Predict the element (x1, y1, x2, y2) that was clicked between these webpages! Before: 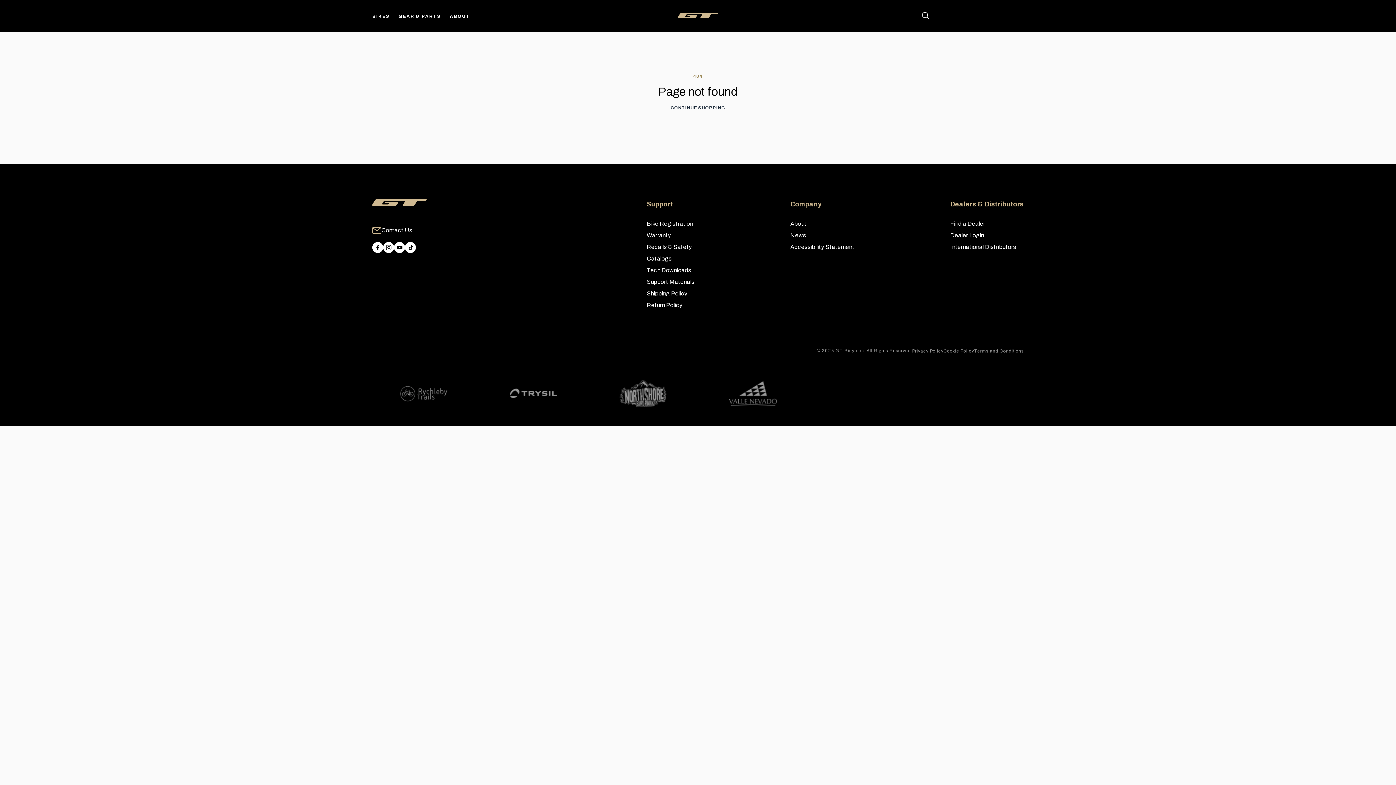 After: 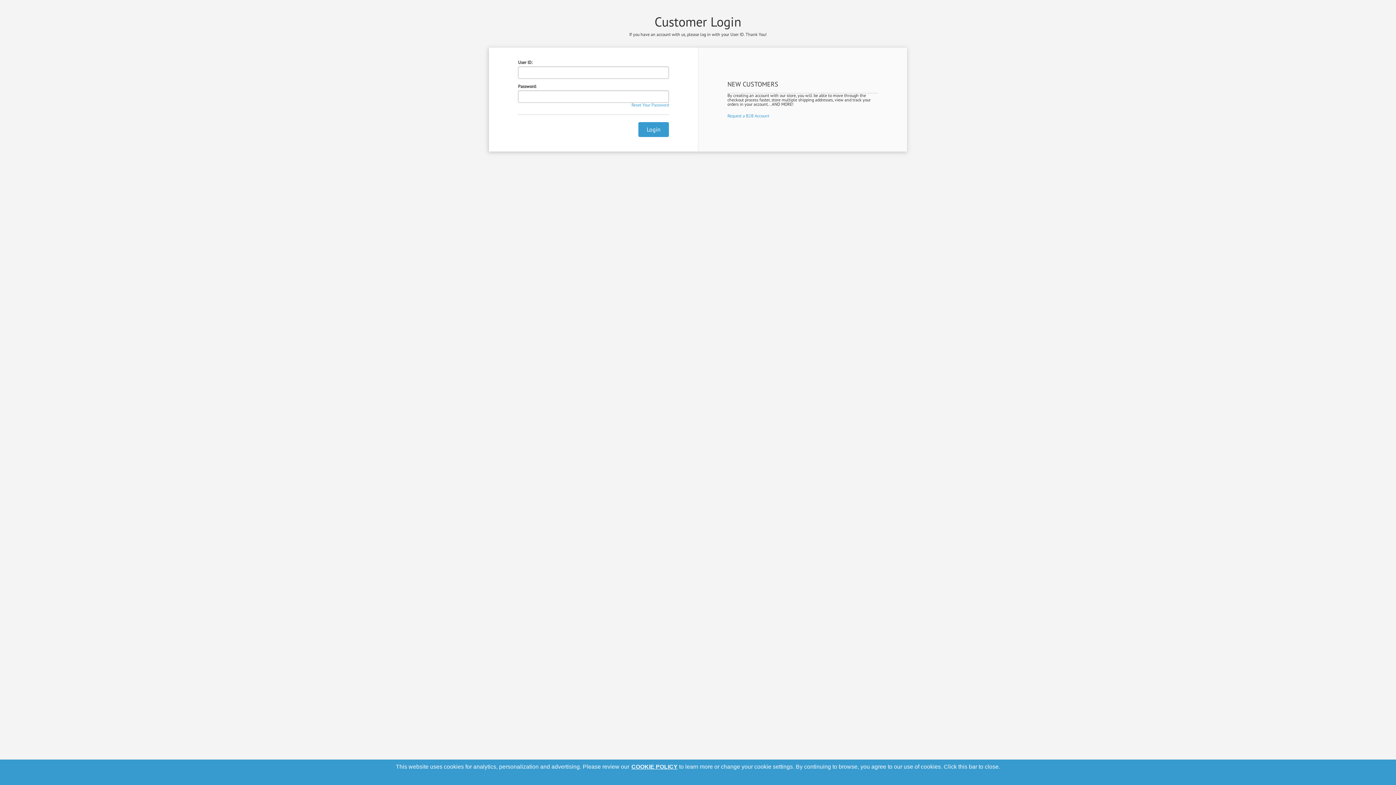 Action: bbox: (950, 232, 984, 238) label: Dealer Login